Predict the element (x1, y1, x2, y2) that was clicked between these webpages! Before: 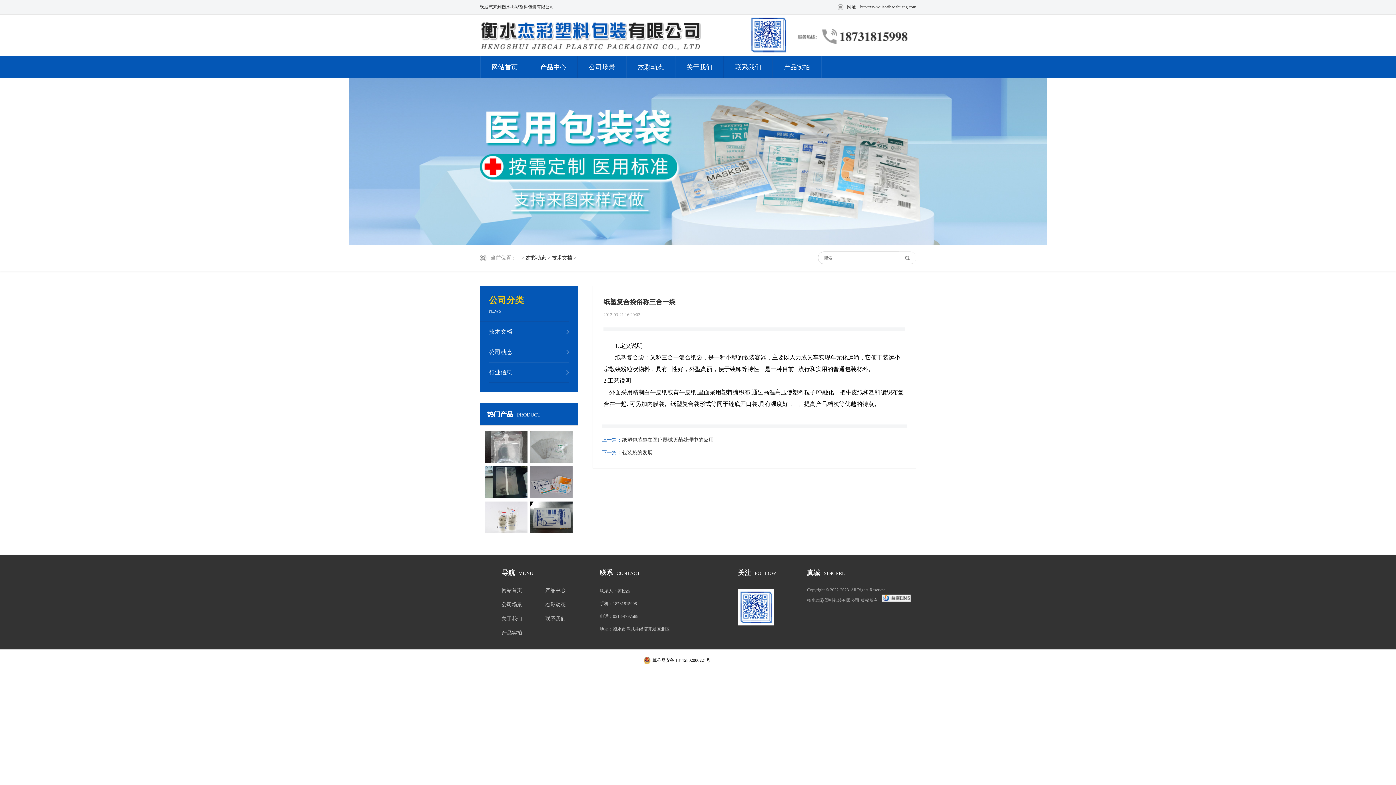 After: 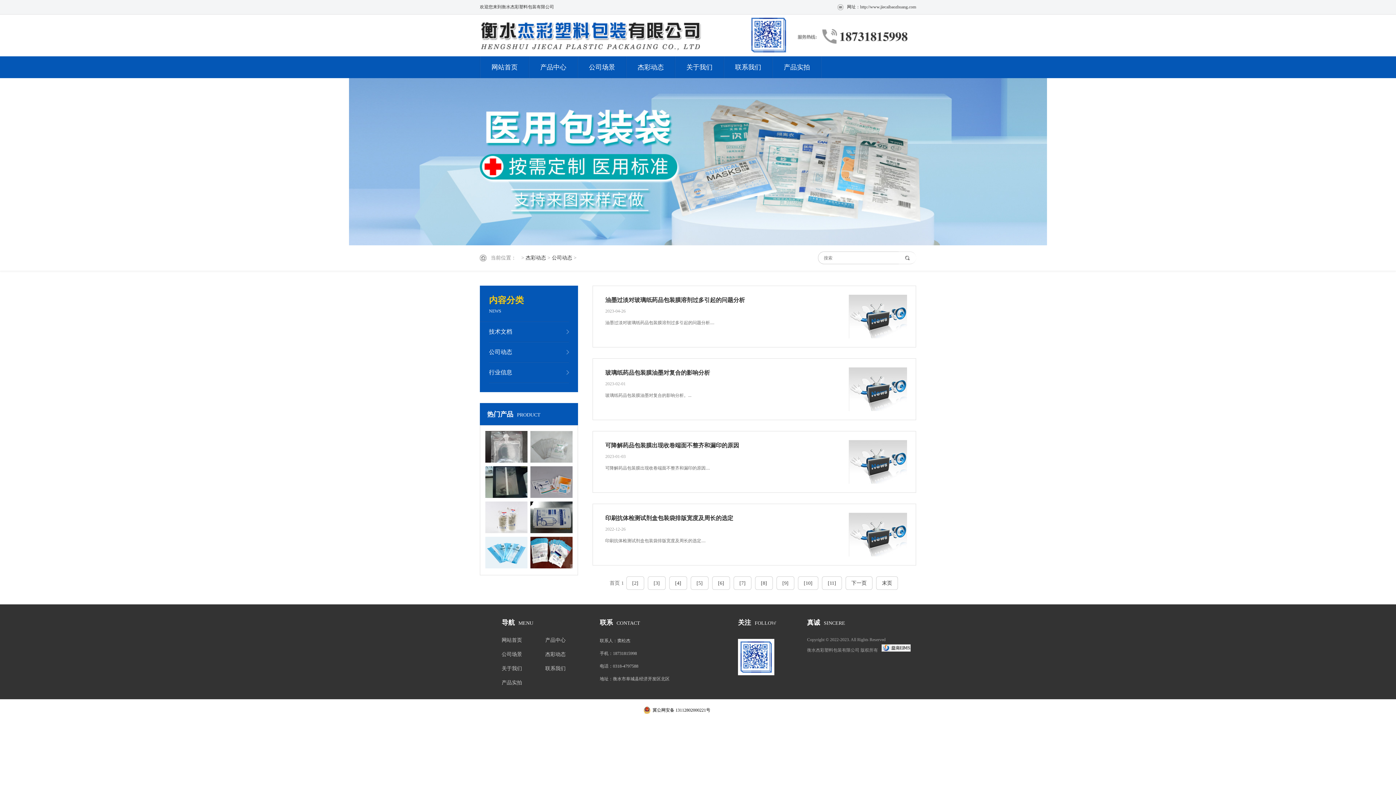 Action: bbox: (489, 342, 569, 362) label: 公司动态